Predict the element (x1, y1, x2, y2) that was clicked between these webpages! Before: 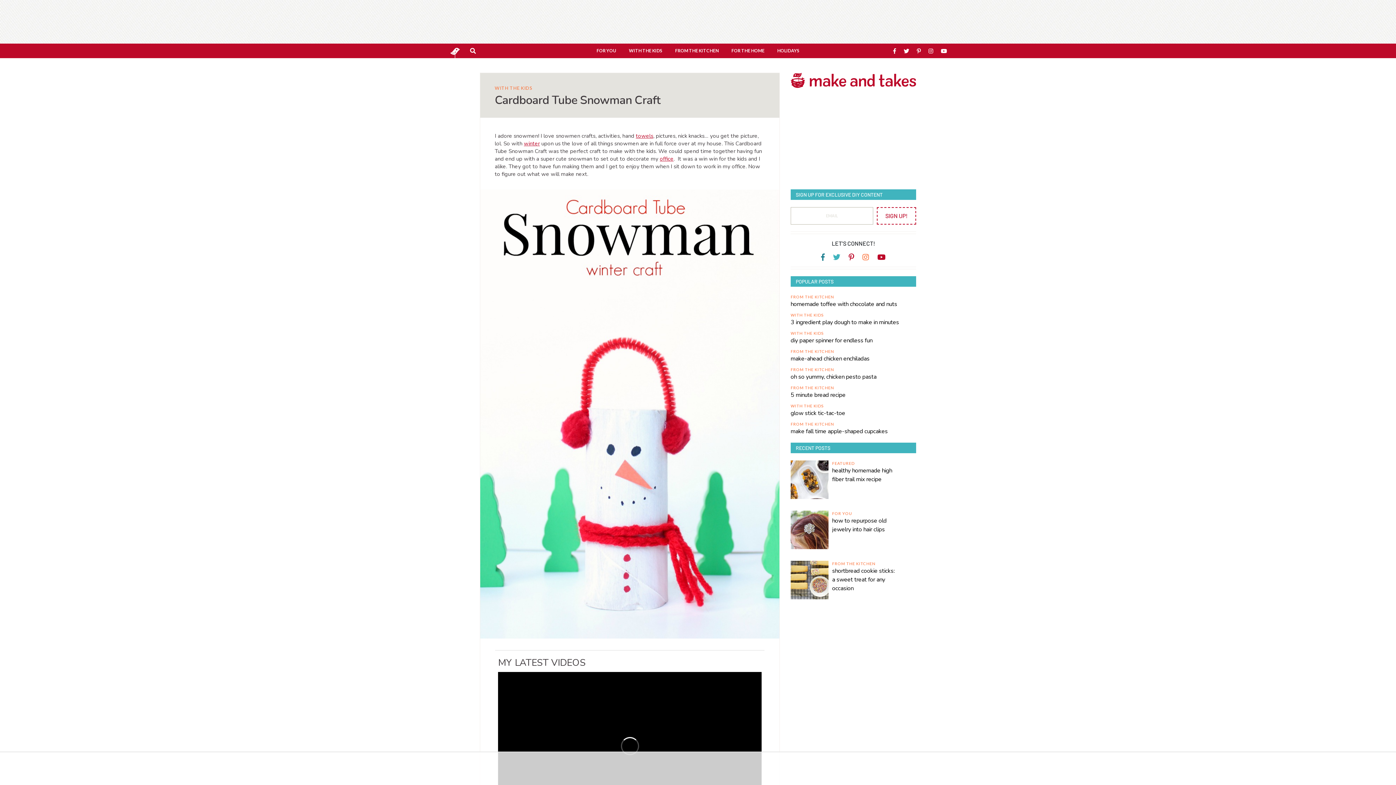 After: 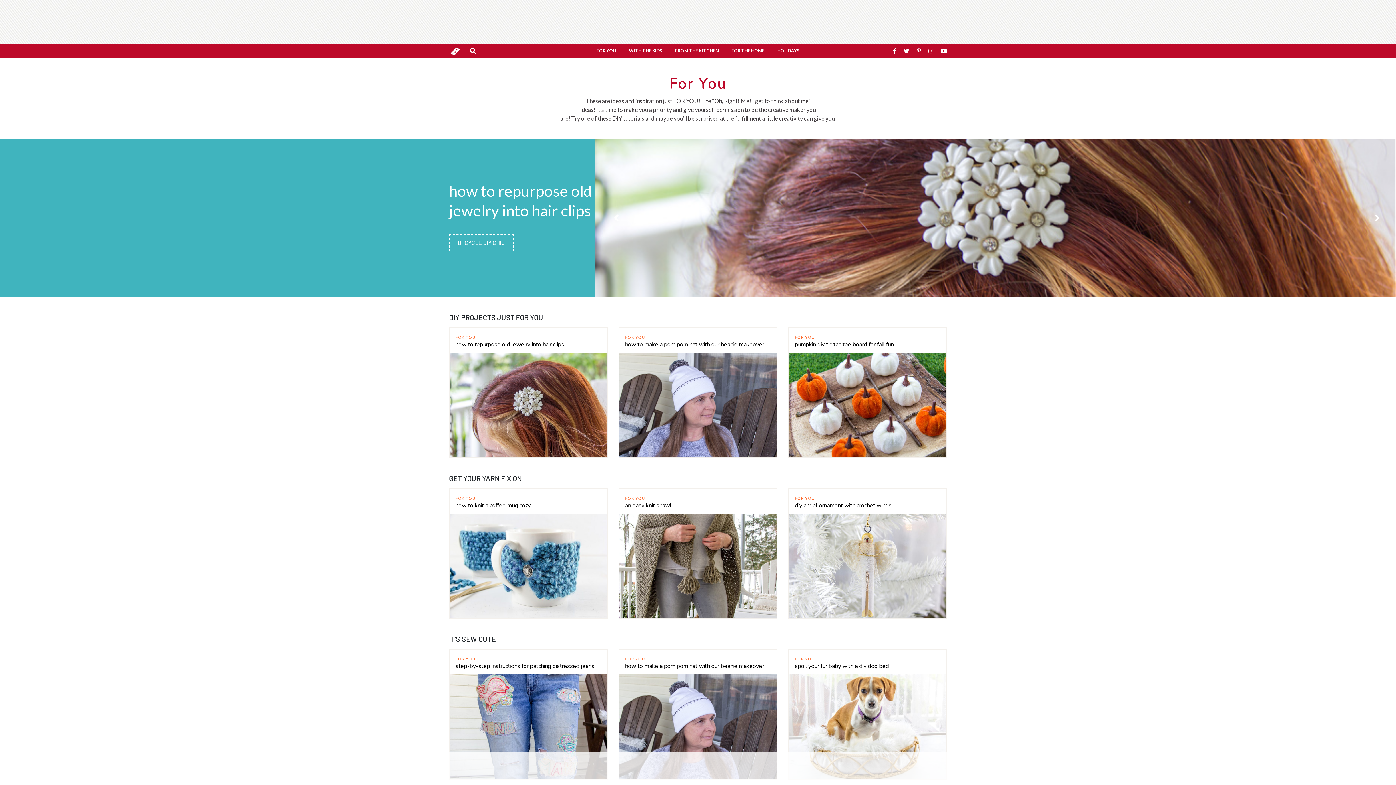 Action: bbox: (596, 43, 616, 58) label: FOR YOU